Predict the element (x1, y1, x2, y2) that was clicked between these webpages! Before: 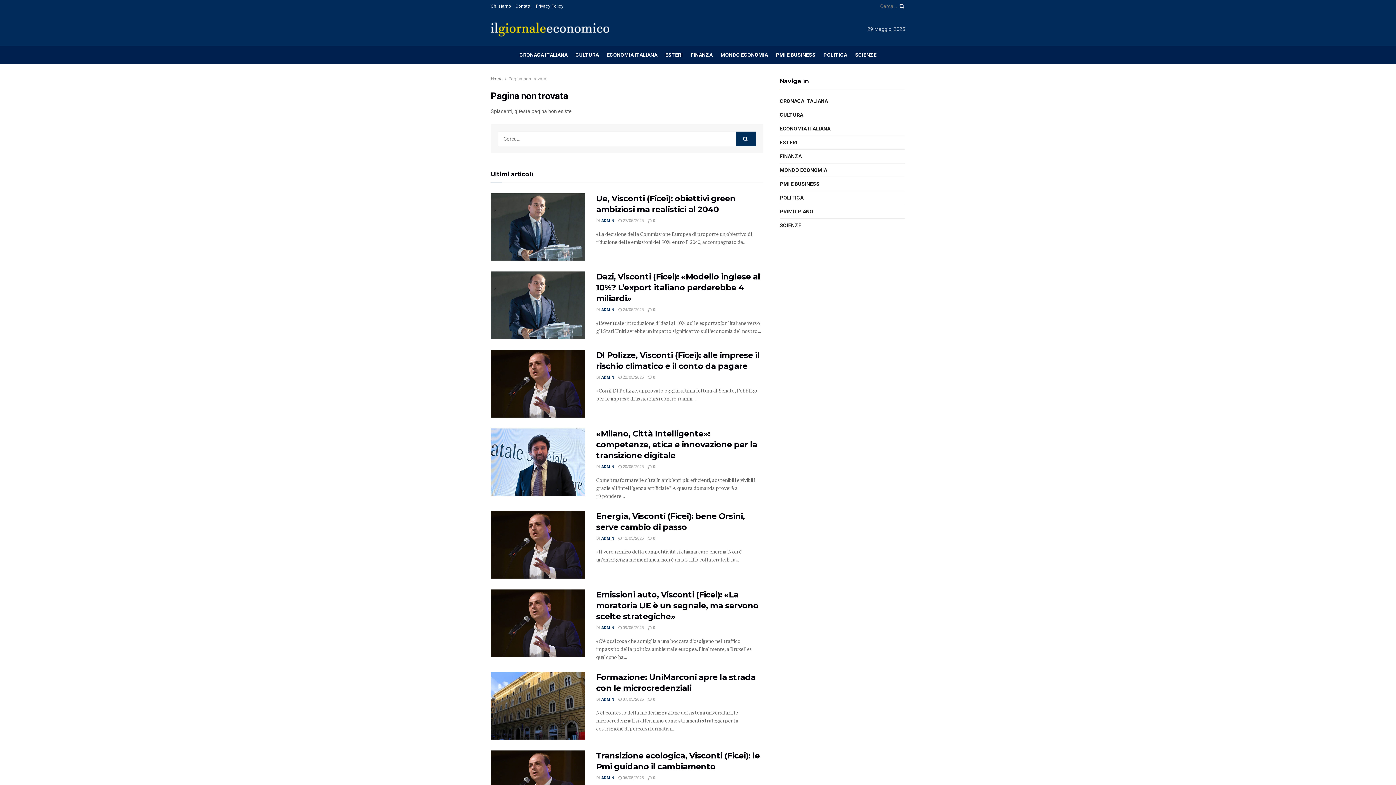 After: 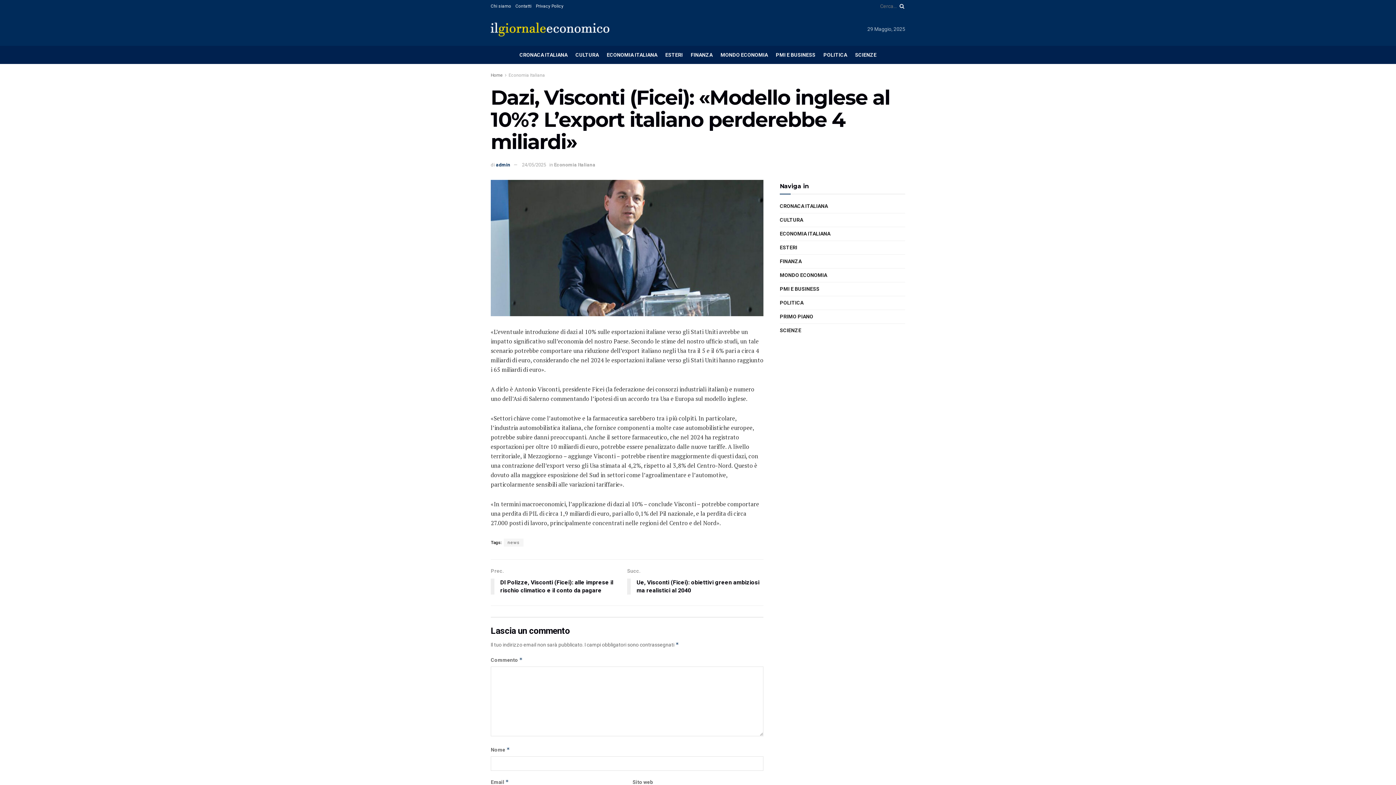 Action: bbox: (618, 307, 644, 312) label:  24/05/2025